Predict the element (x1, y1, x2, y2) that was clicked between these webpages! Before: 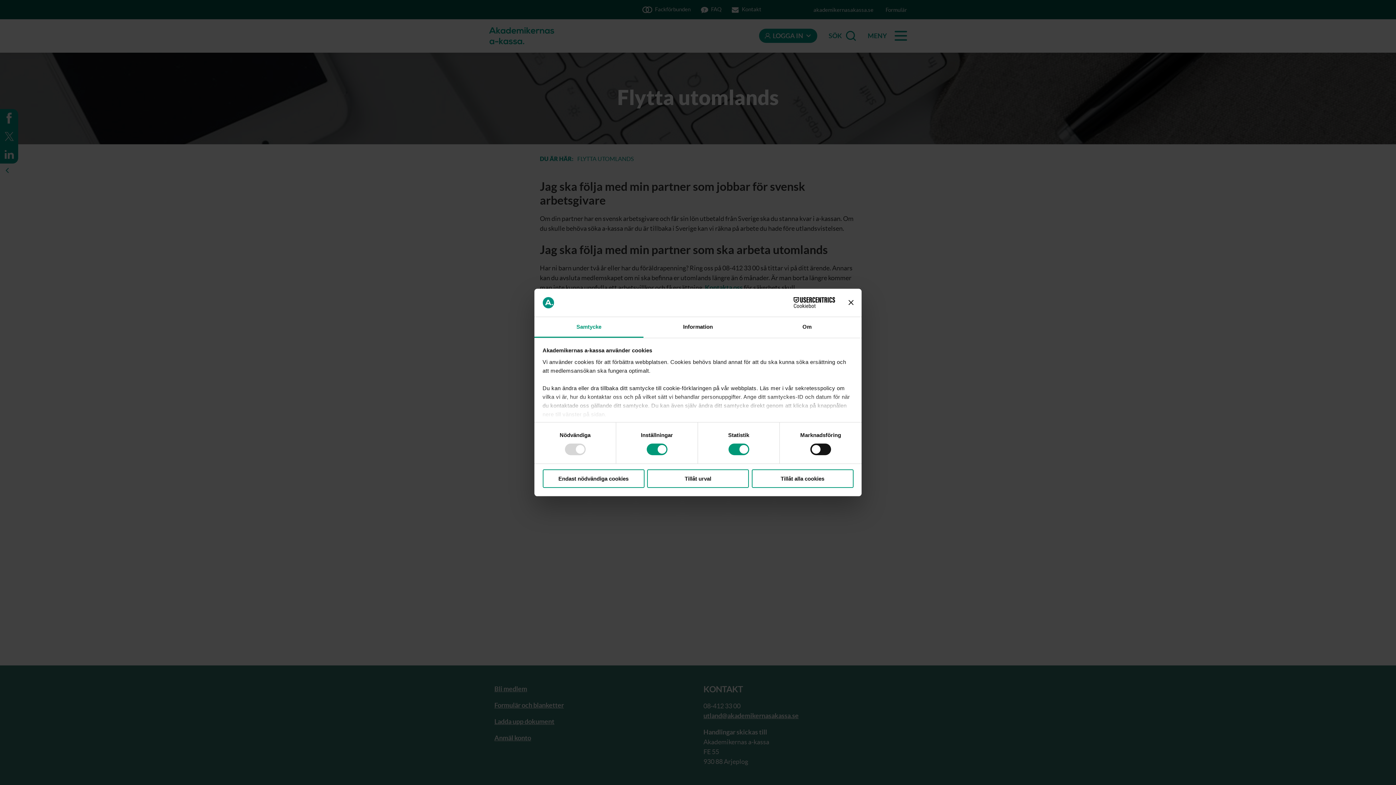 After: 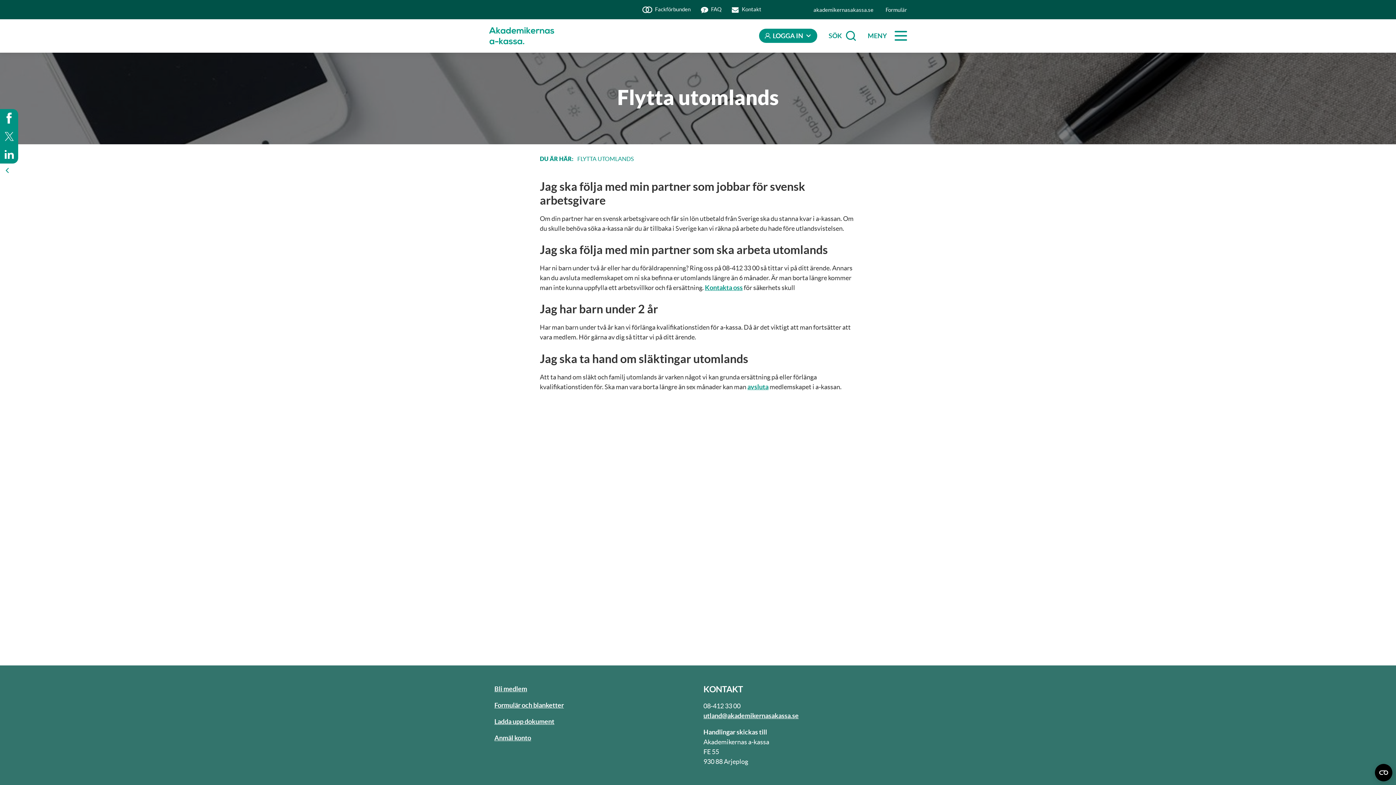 Action: label: Tillåt alla cookies bbox: (751, 469, 853, 488)